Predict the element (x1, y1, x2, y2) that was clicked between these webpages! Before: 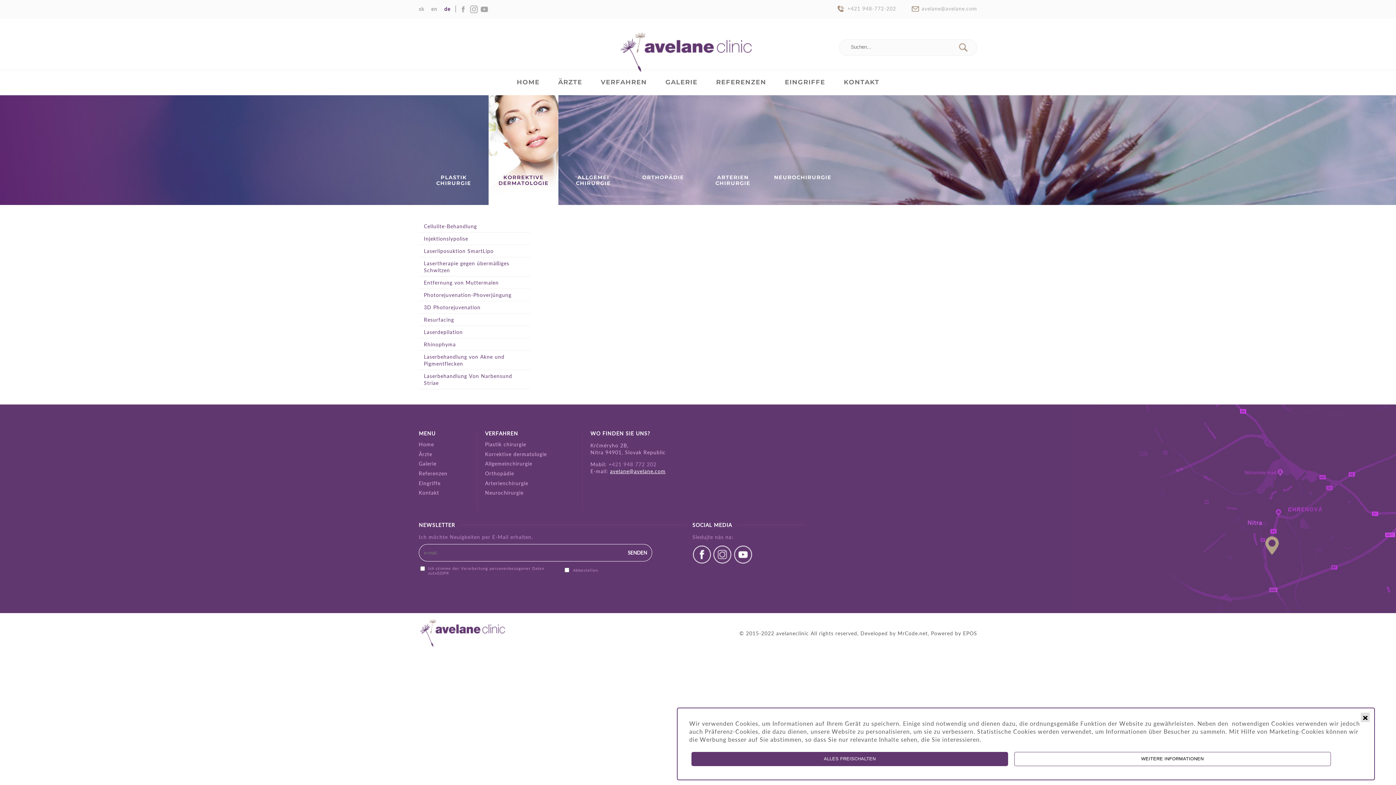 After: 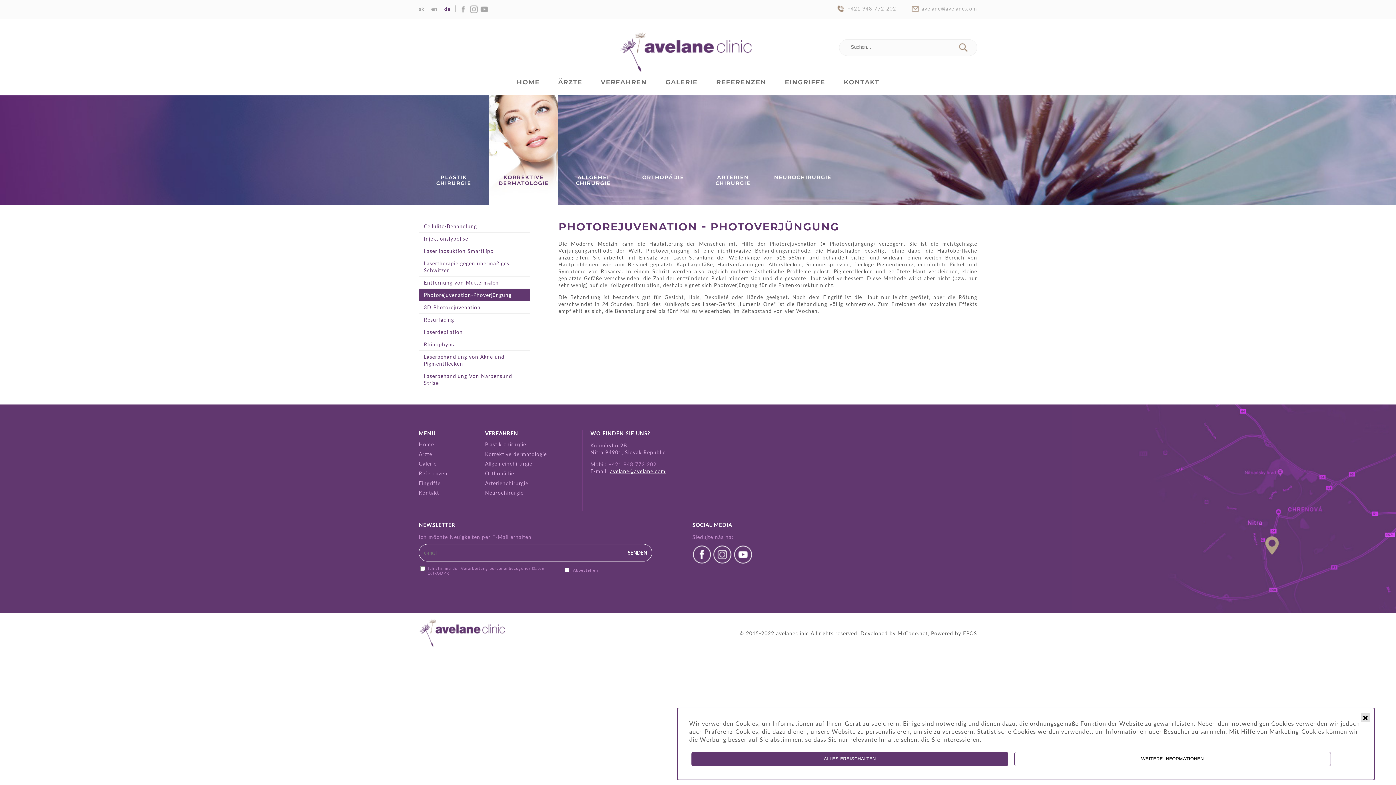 Action: label: Photorejuvenation-Phoverjüngung bbox: (418, 289, 530, 301)